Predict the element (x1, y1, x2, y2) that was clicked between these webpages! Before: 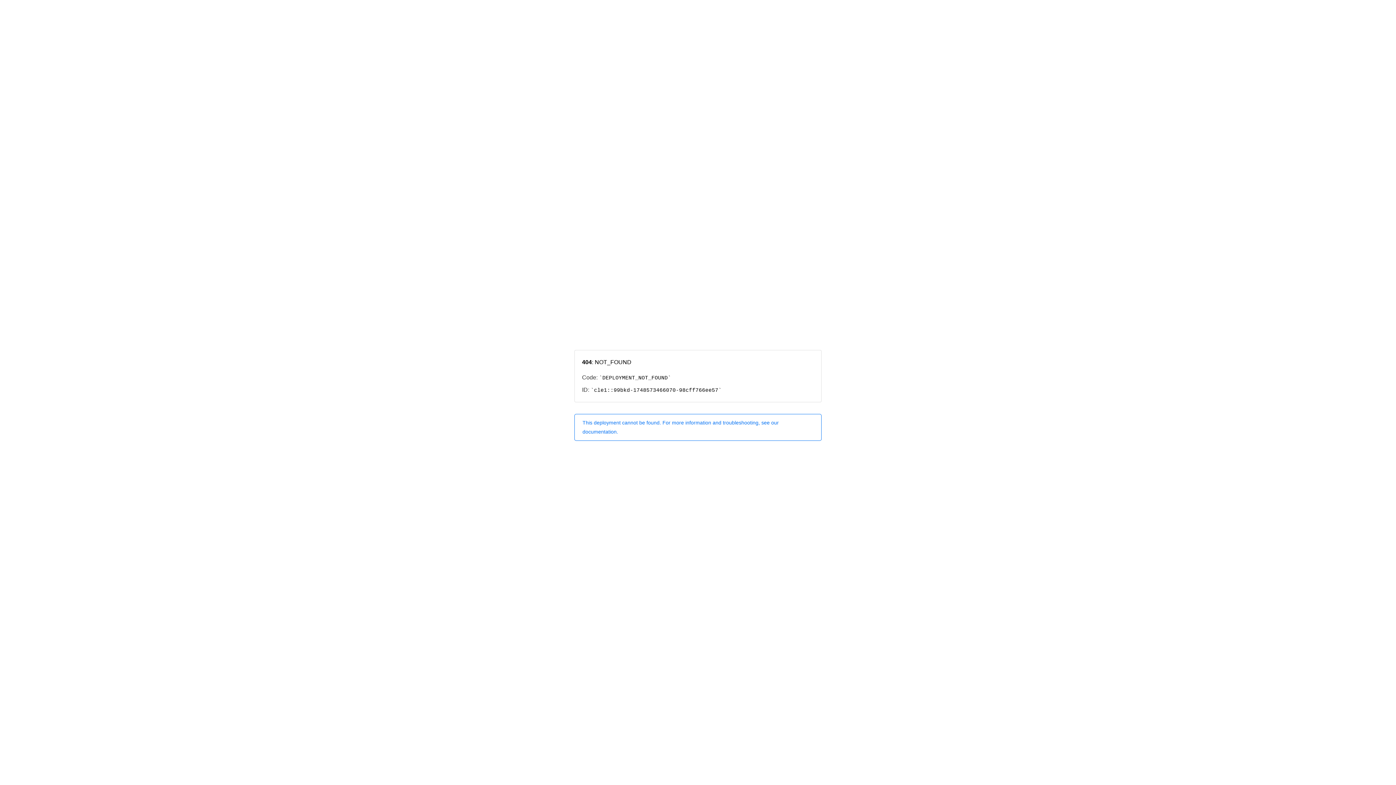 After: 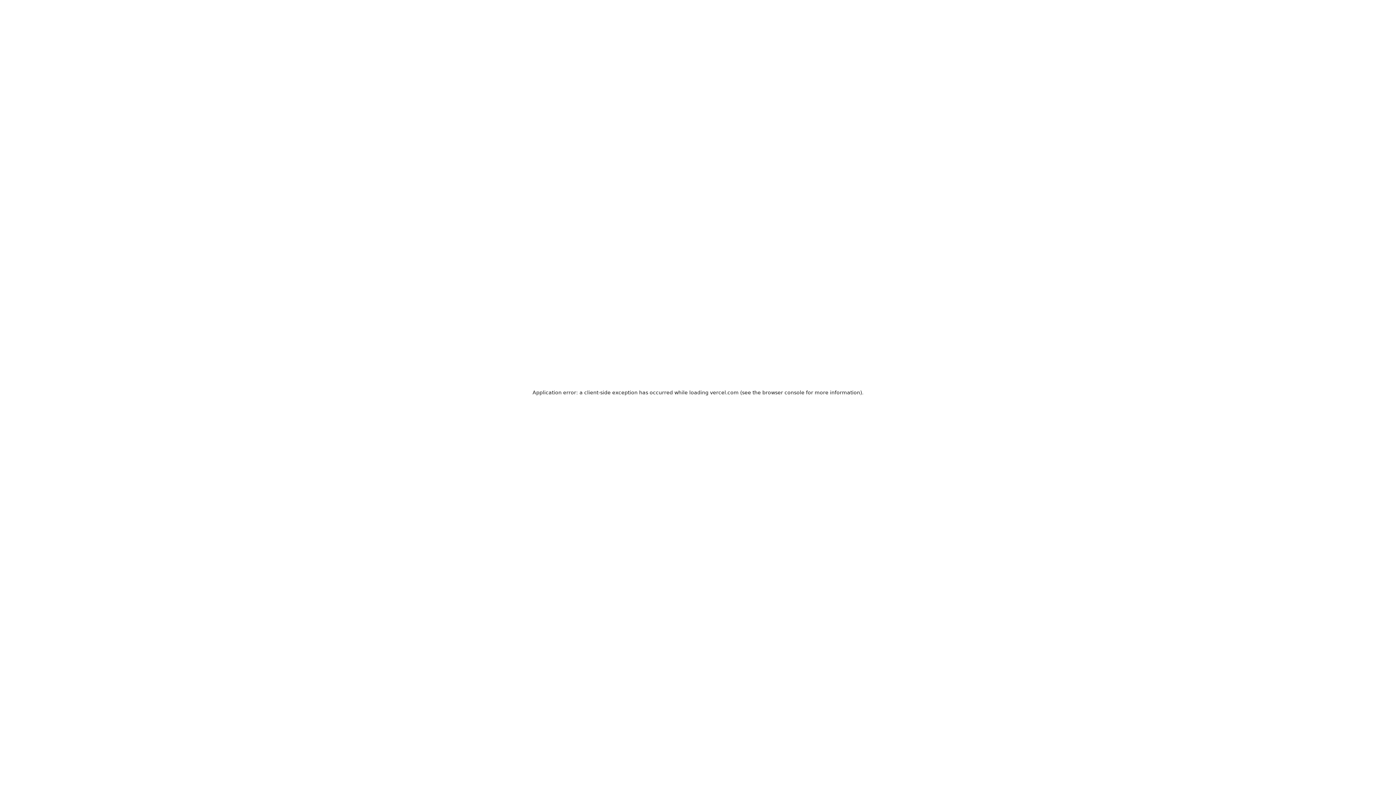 Action: label: This deployment cannot be found. For more information and troubleshooting, see our documentation. bbox: (574, 414, 821, 440)